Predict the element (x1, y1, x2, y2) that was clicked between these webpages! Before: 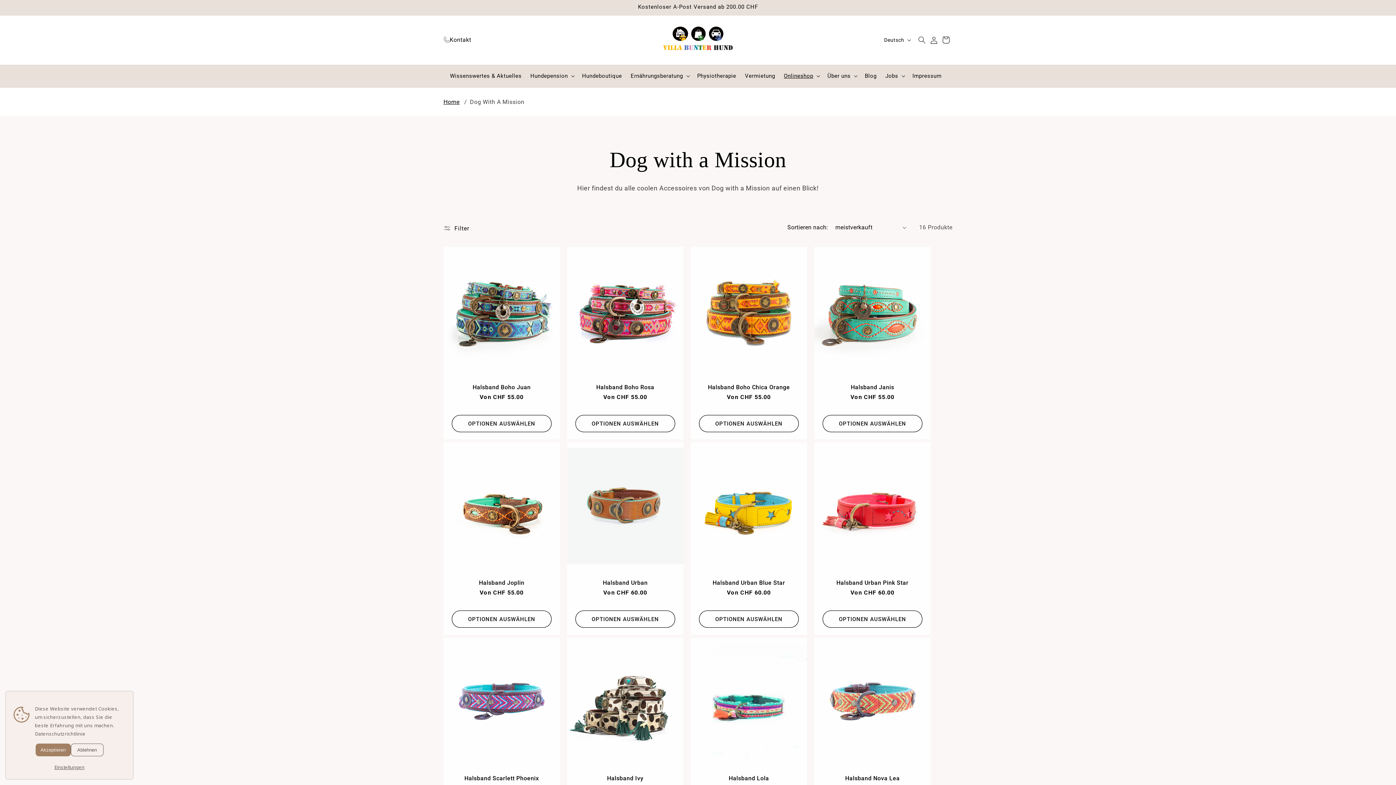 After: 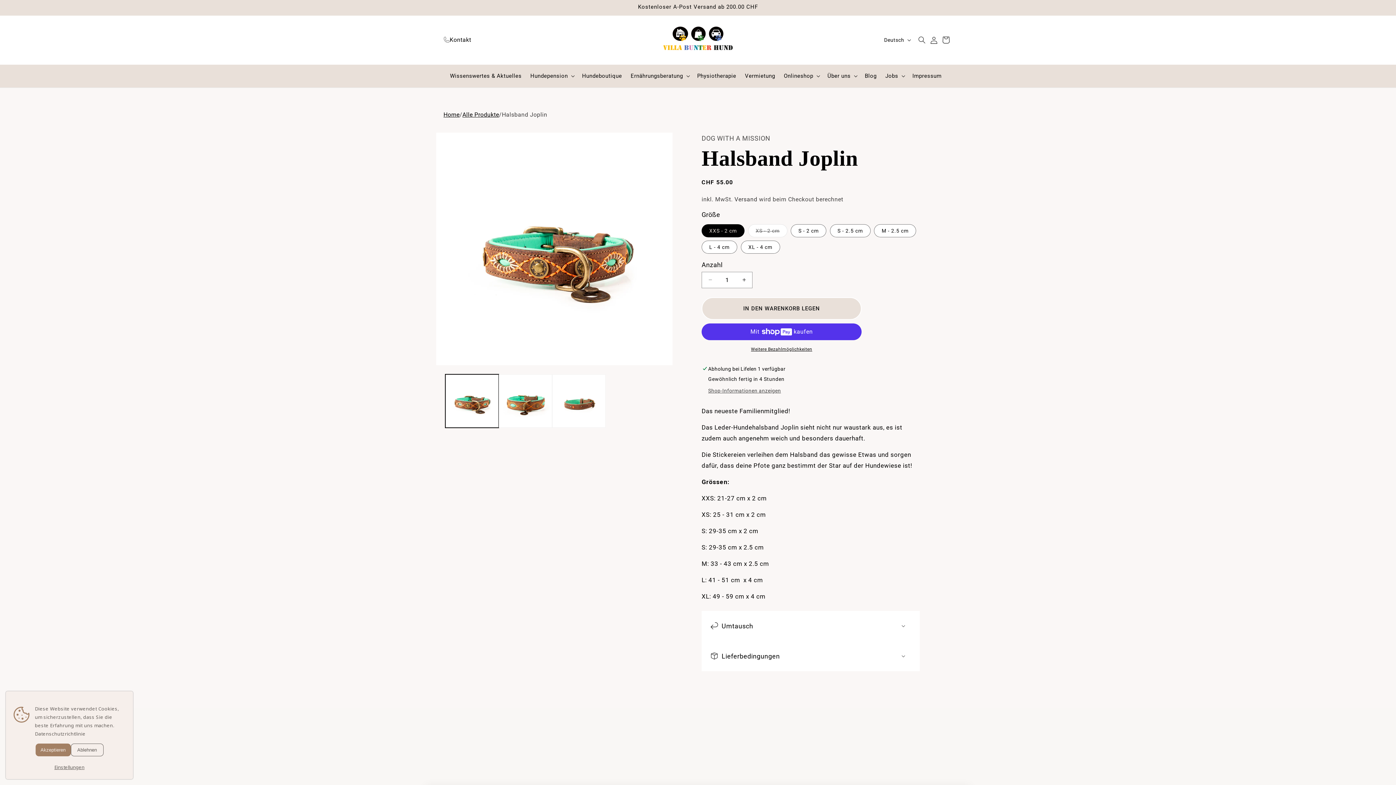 Action: bbox: (450, 579, 552, 587) label: Halsband Joplin